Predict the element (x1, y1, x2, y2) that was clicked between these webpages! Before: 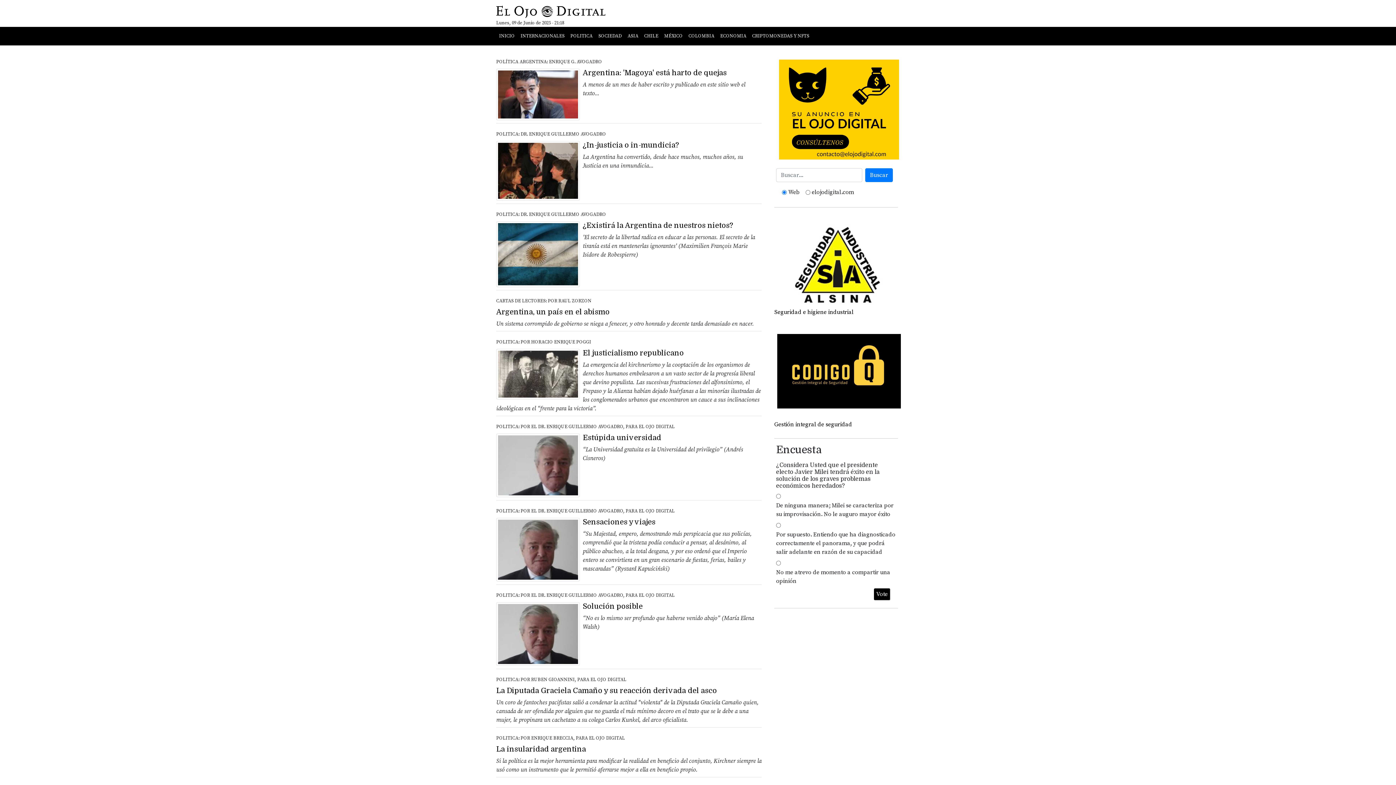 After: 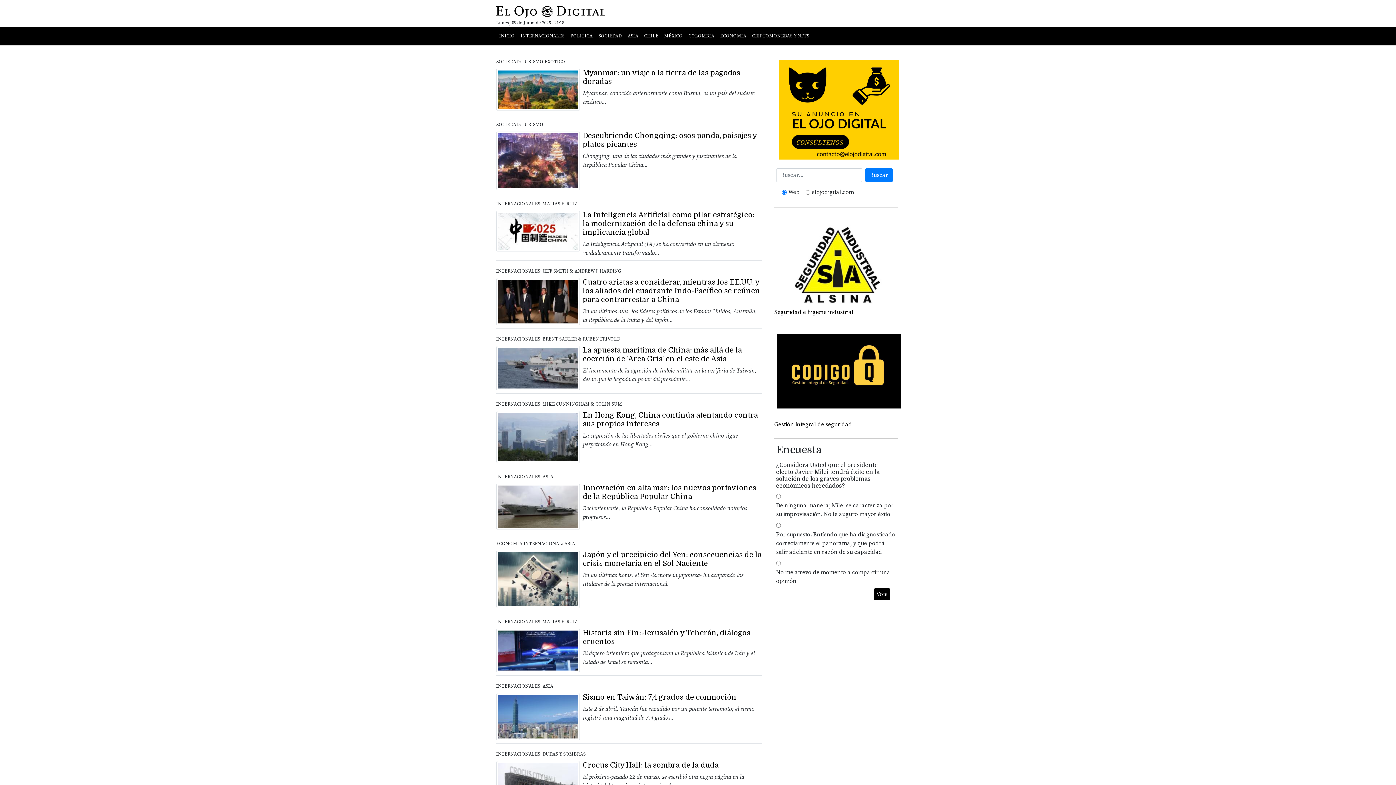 Action: bbox: (624, 29, 641, 42) label: ASIA